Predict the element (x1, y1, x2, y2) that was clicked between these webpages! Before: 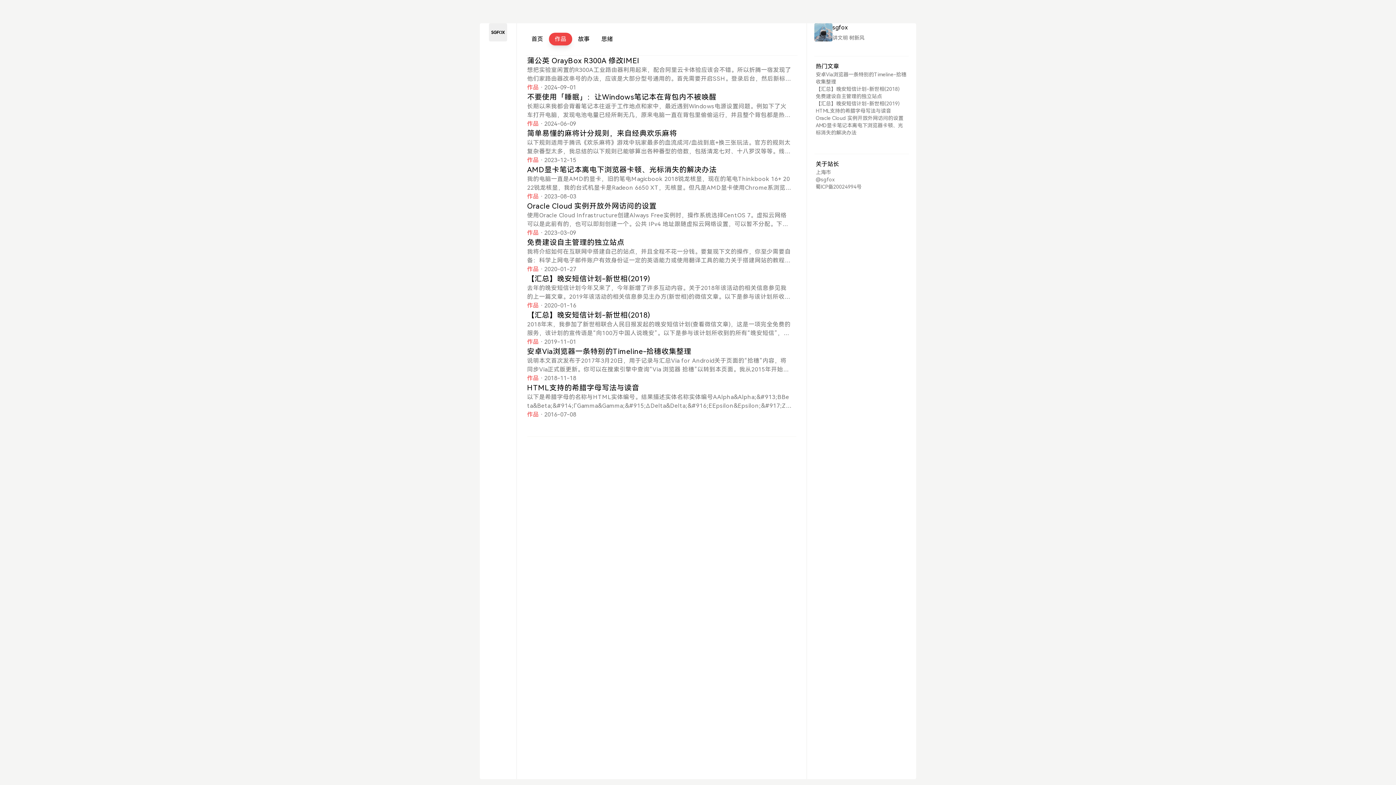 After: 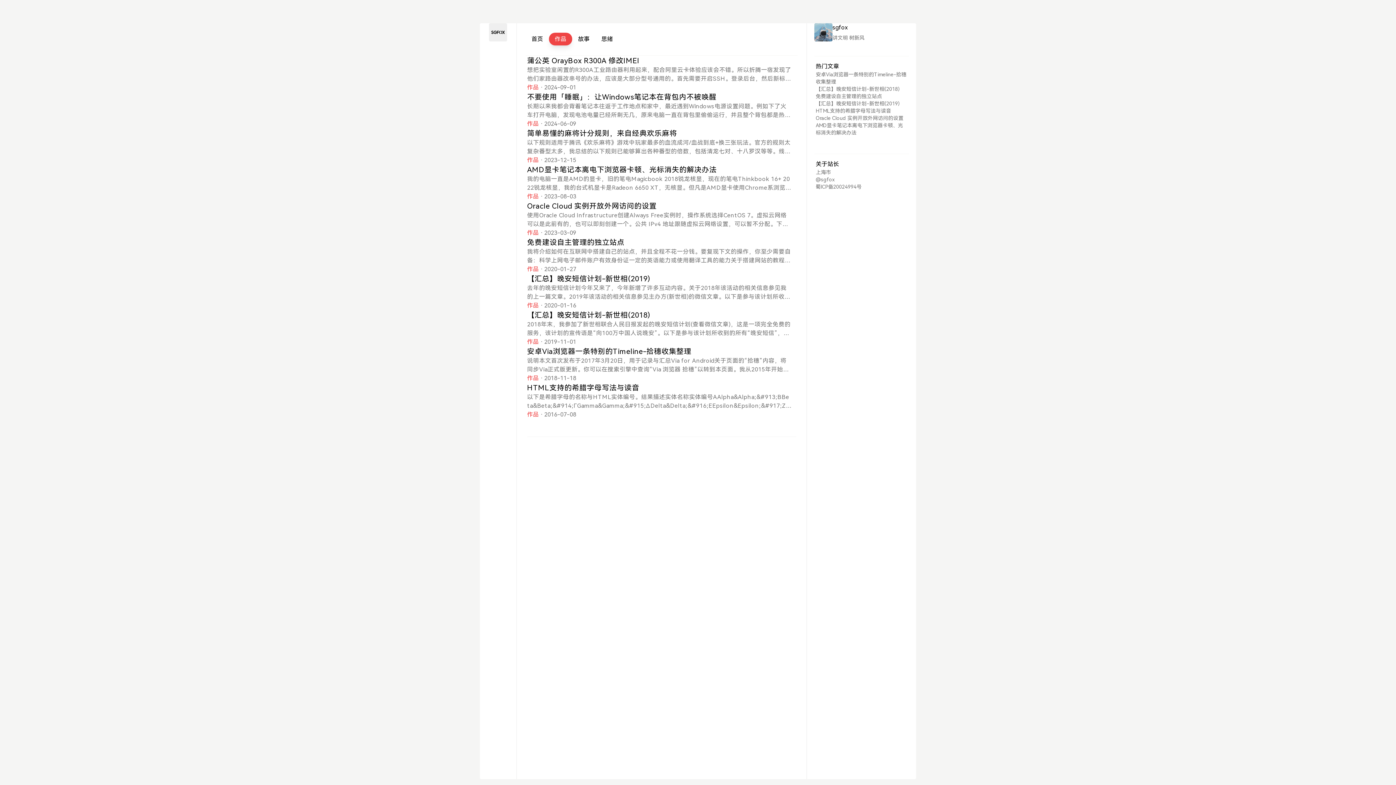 Action: label: 作品 bbox: (527, 302, 538, 309)